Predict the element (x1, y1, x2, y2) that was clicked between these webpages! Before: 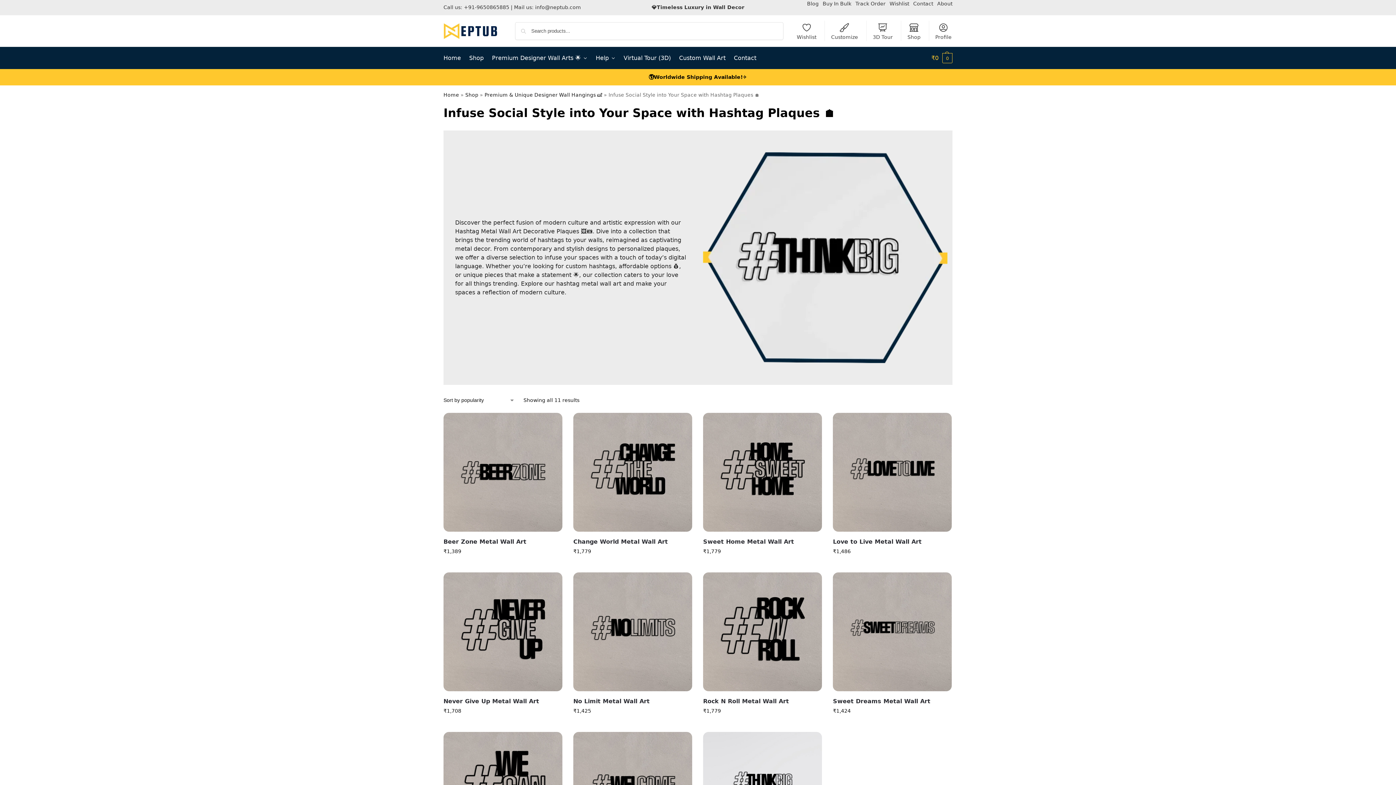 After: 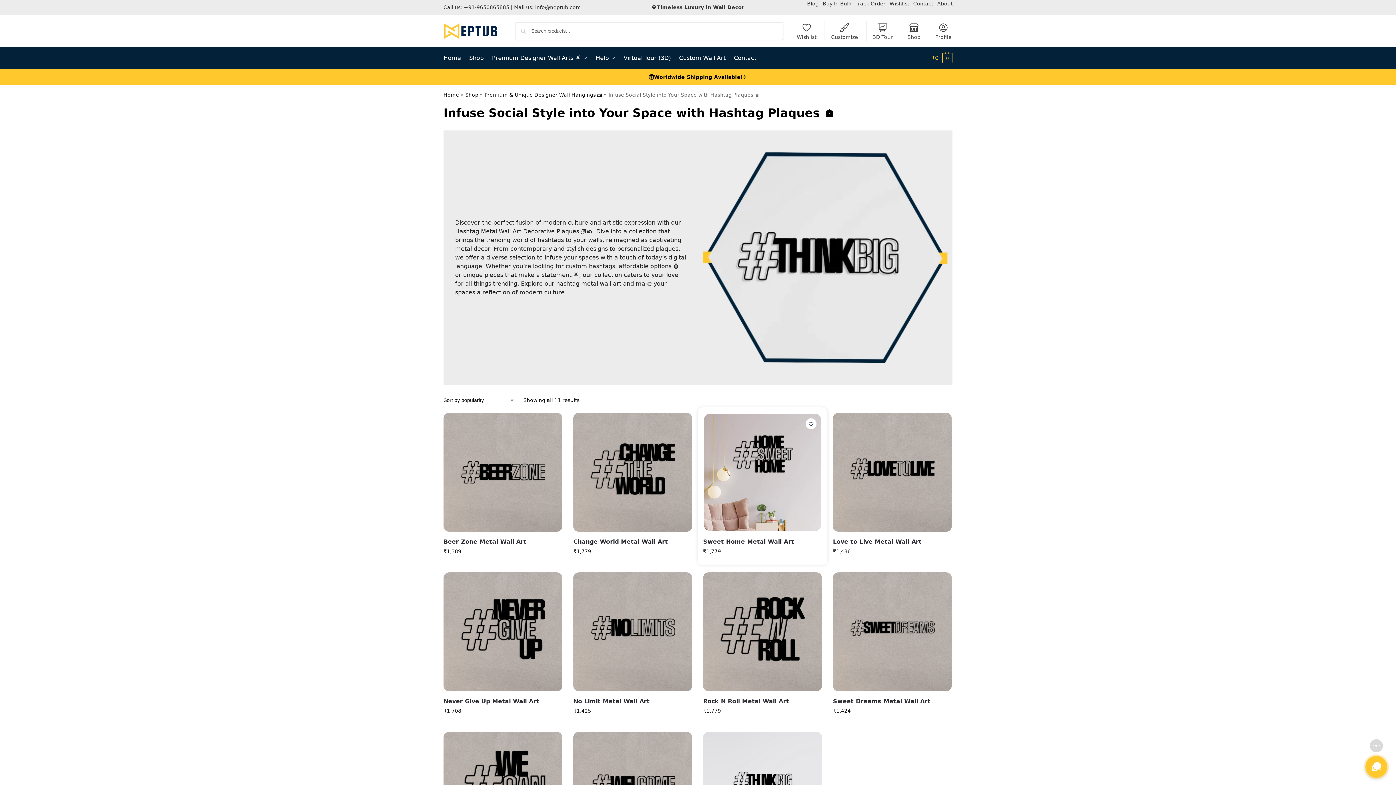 Action: label: Wishlist bbox: (805, 418, 816, 429)